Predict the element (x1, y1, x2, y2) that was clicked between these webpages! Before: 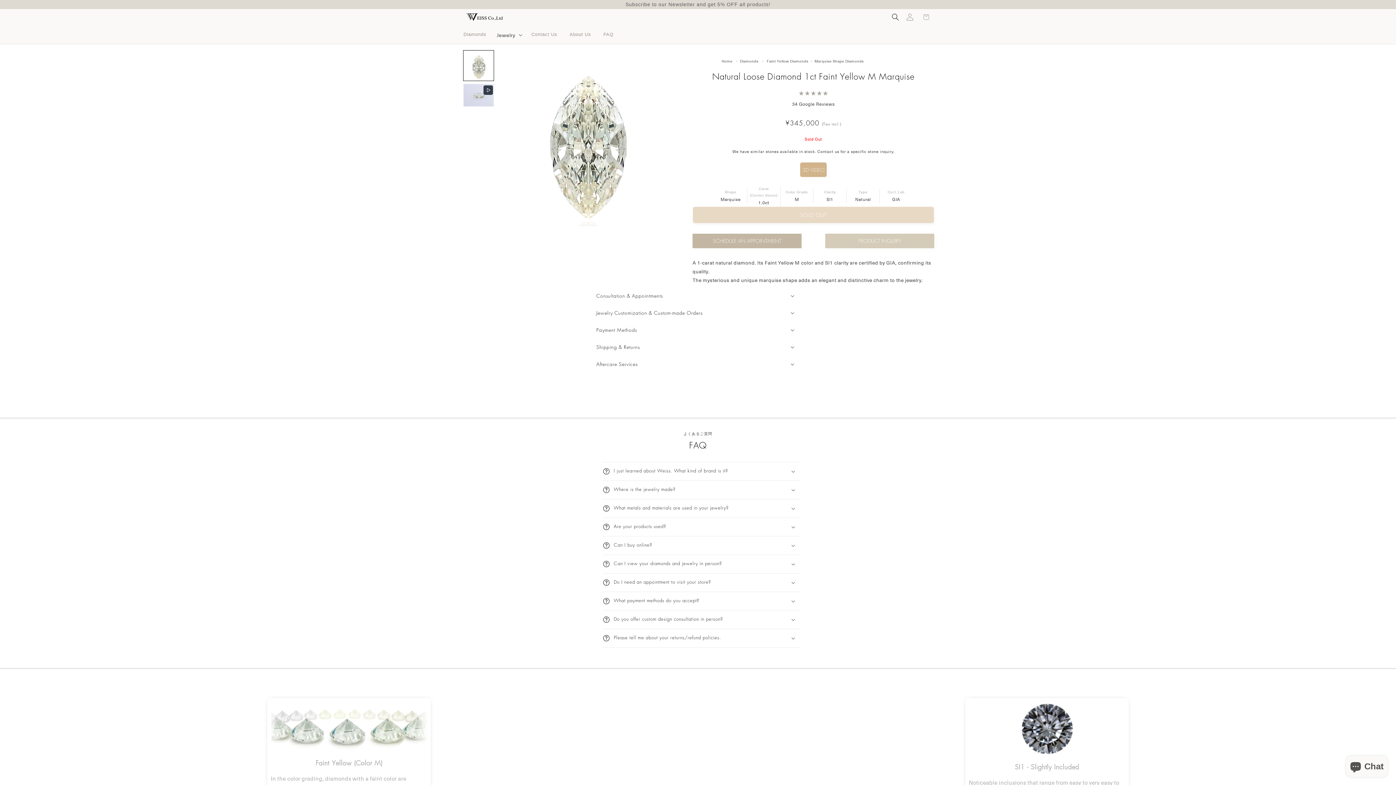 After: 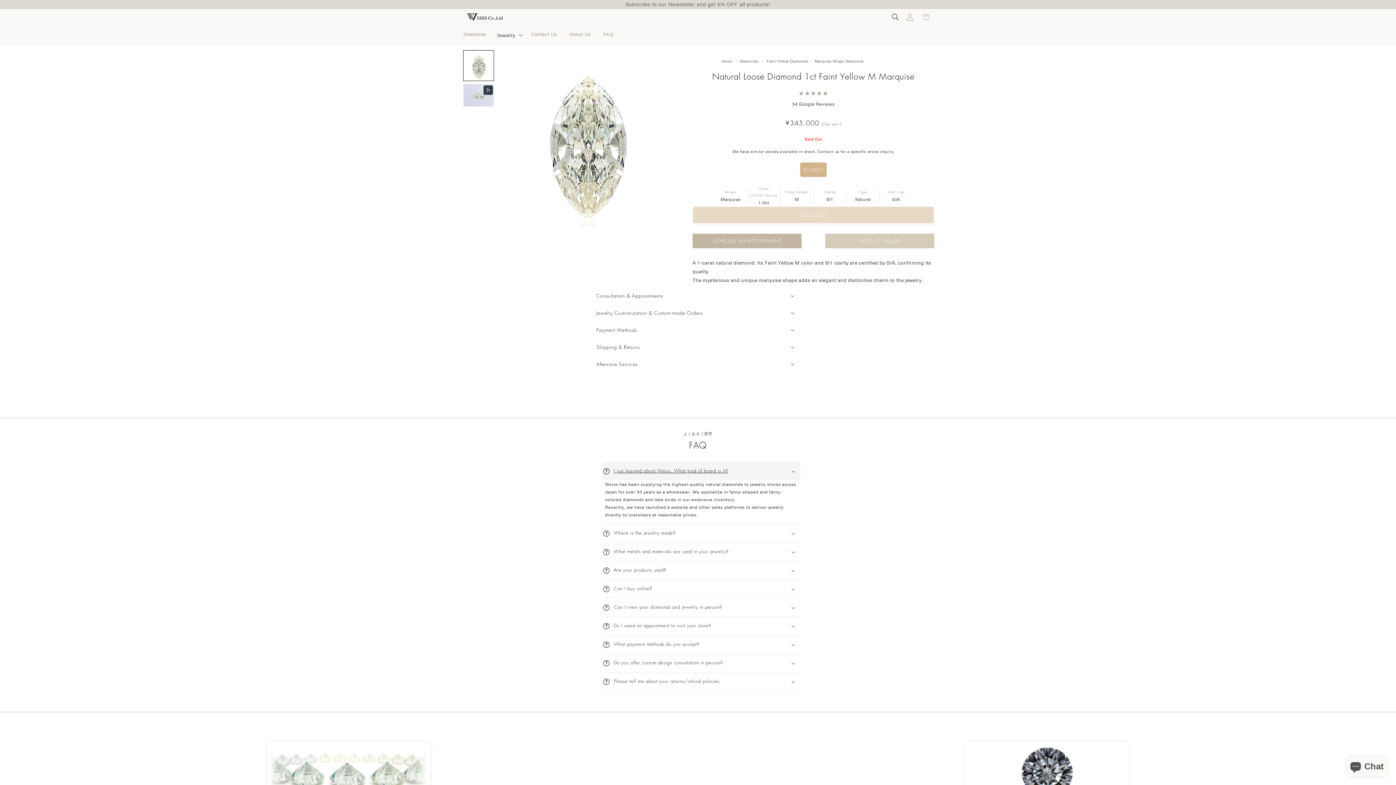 Action: bbox: (603, 462, 800, 480) label: I just learned about Weiss. What kind of brand is it?